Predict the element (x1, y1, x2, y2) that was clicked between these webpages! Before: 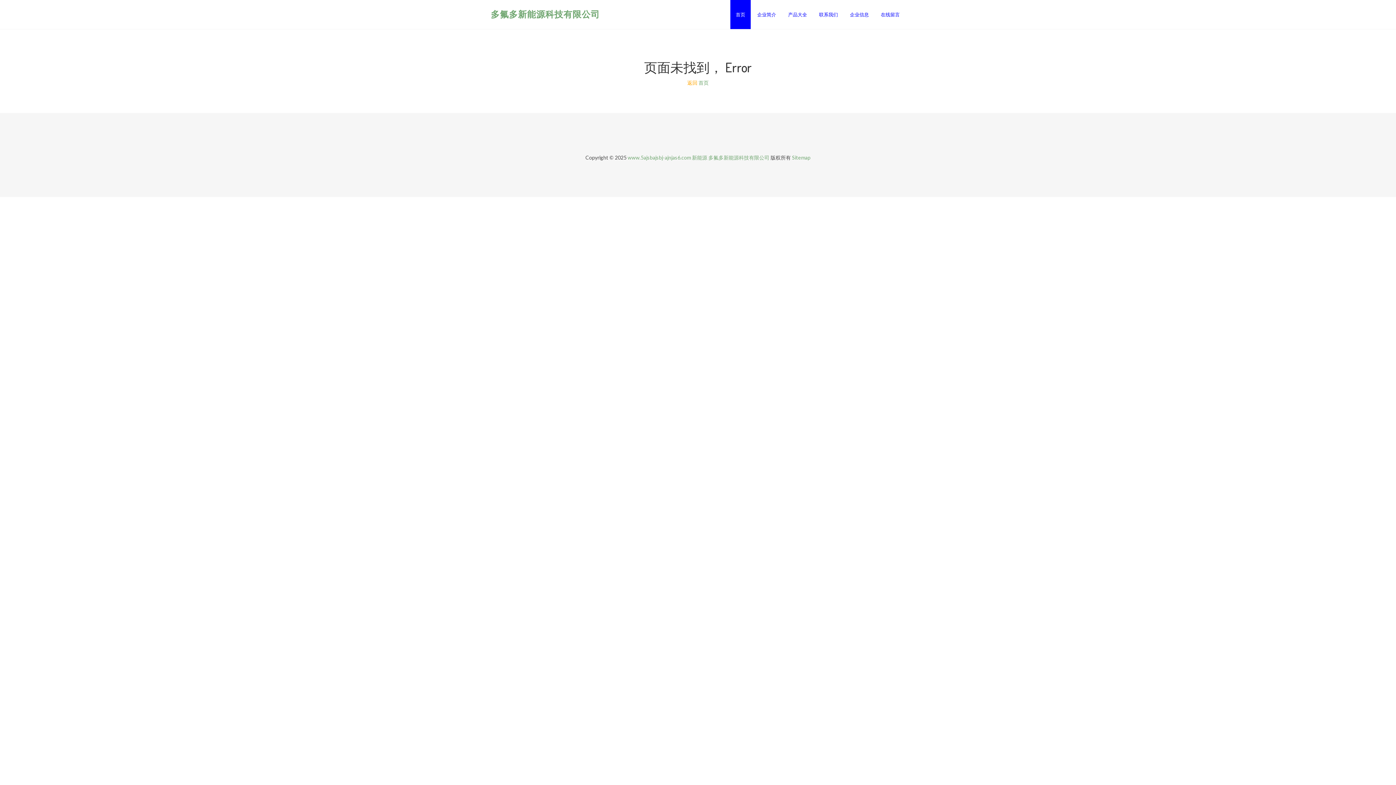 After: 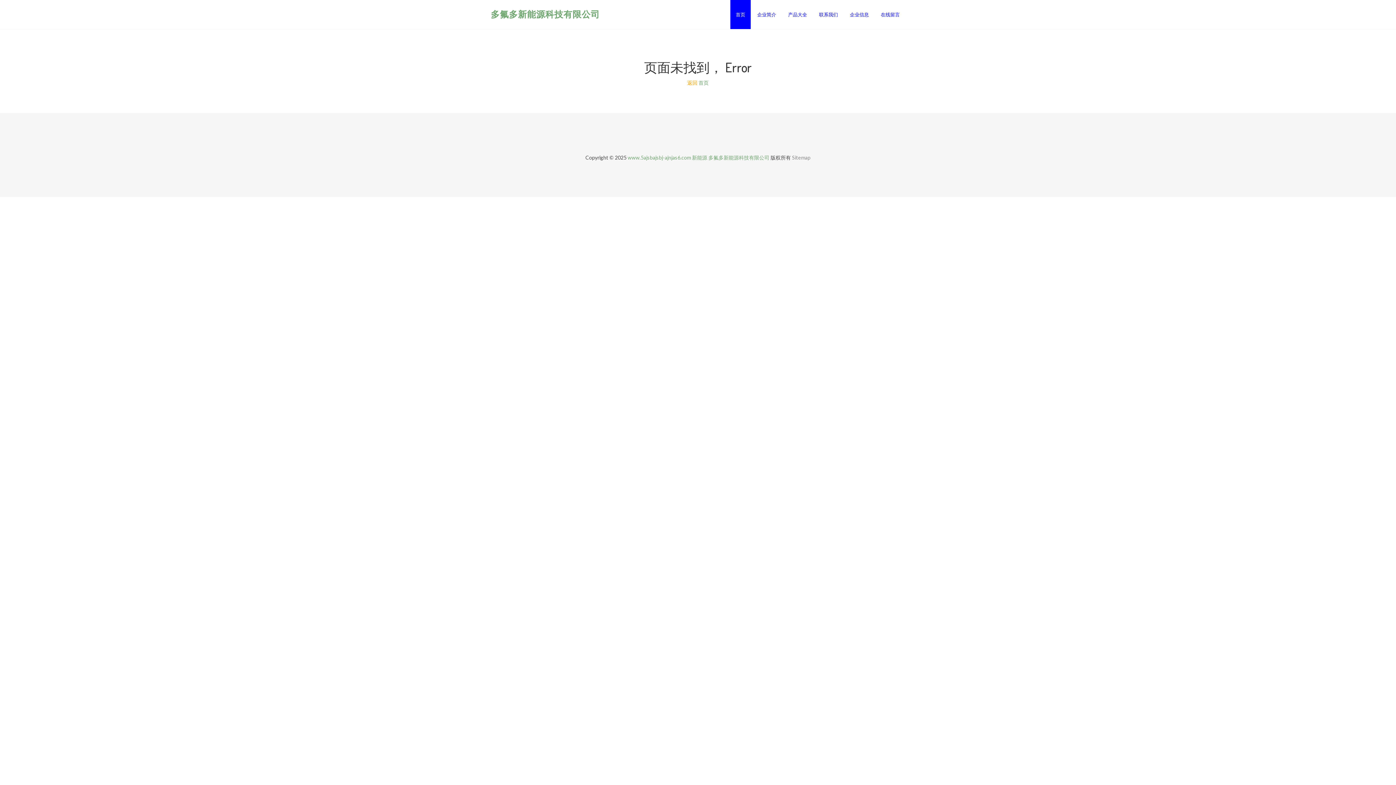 Action: label: Sitemap bbox: (792, 154, 810, 160)